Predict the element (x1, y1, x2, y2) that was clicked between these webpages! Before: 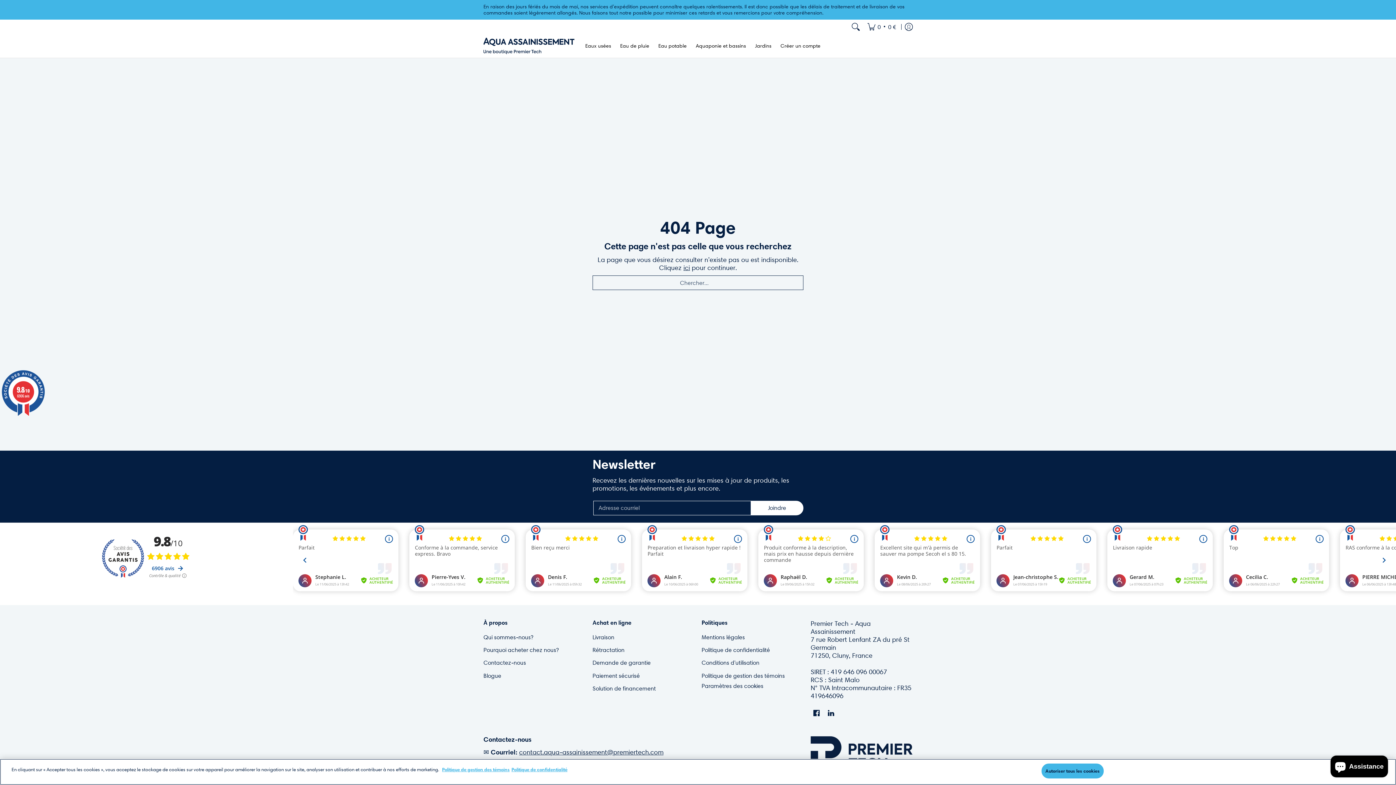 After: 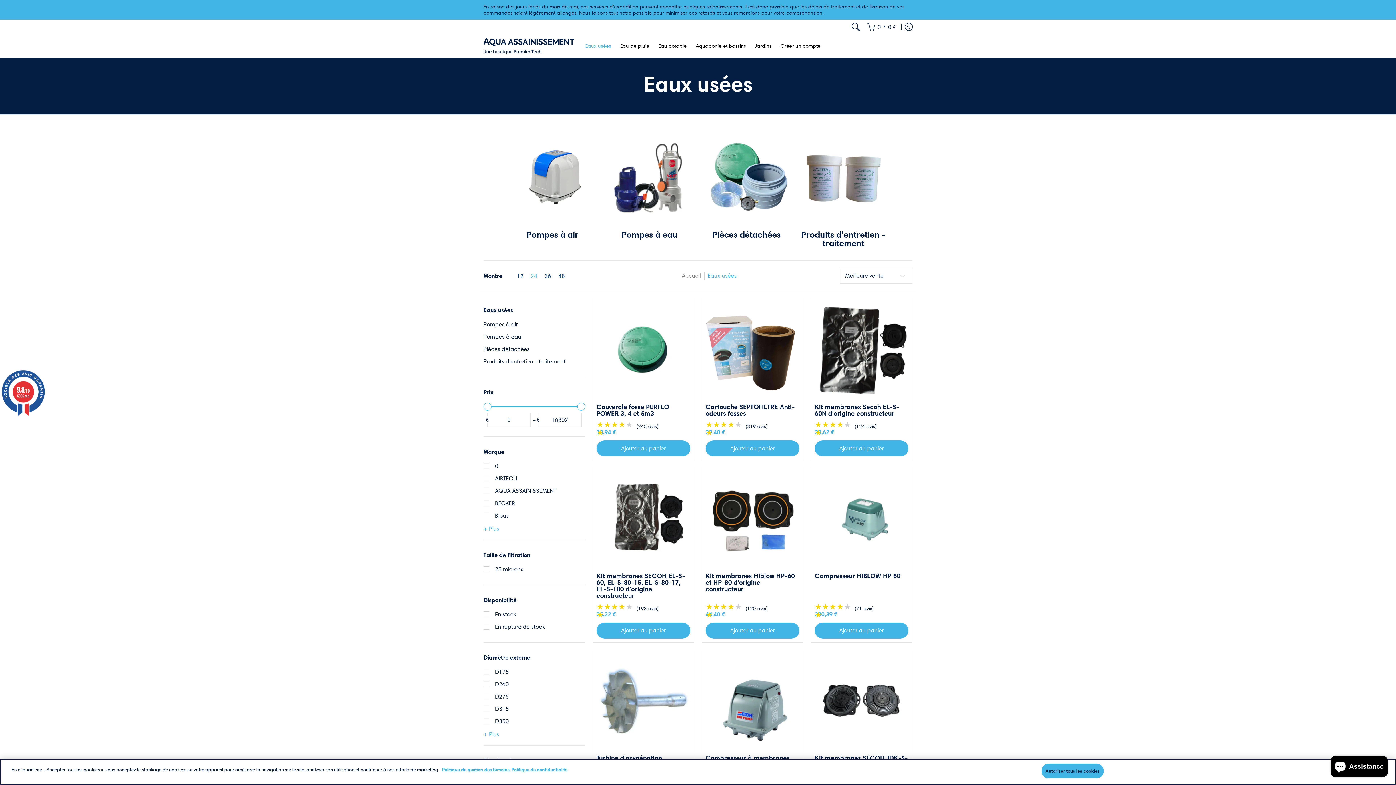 Action: bbox: (581, 34, 614, 57) label: Eaux usées